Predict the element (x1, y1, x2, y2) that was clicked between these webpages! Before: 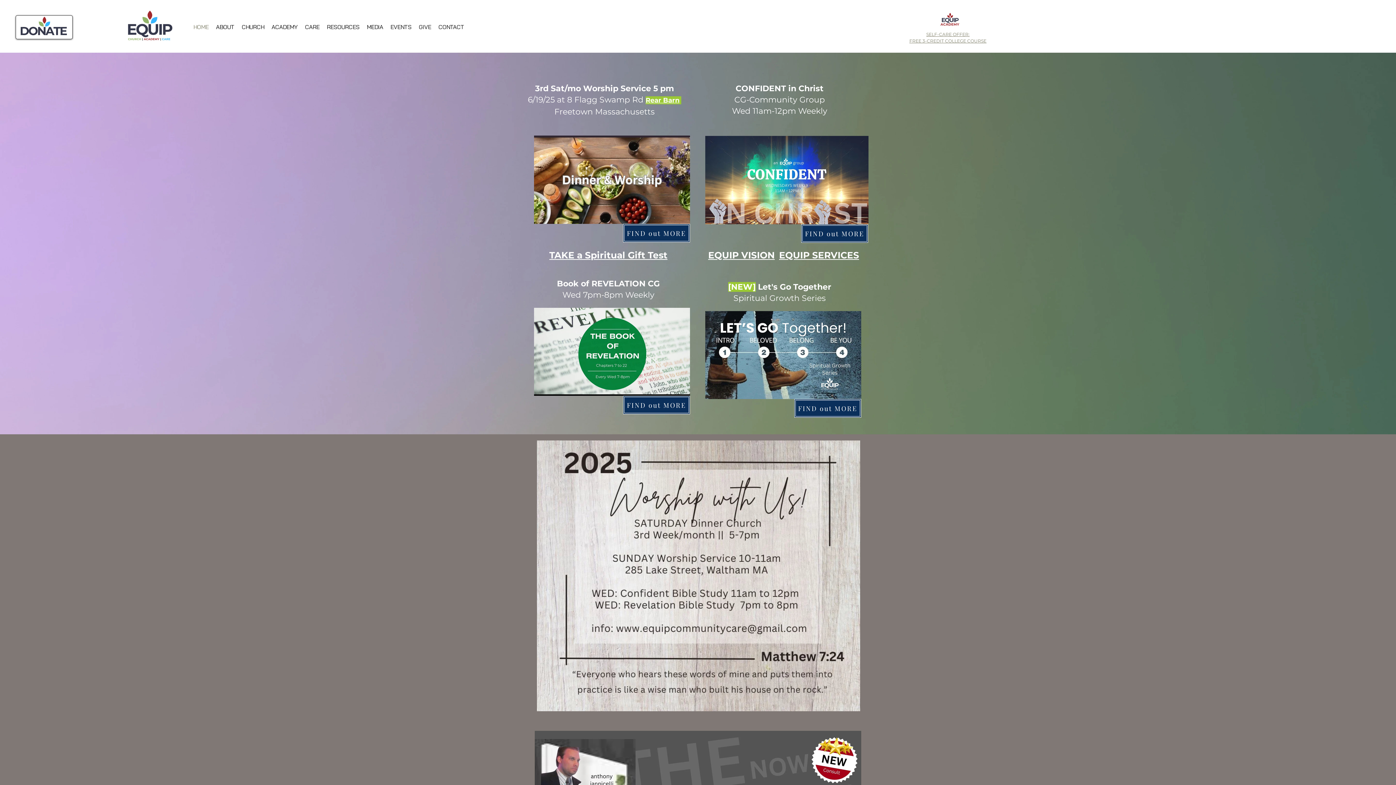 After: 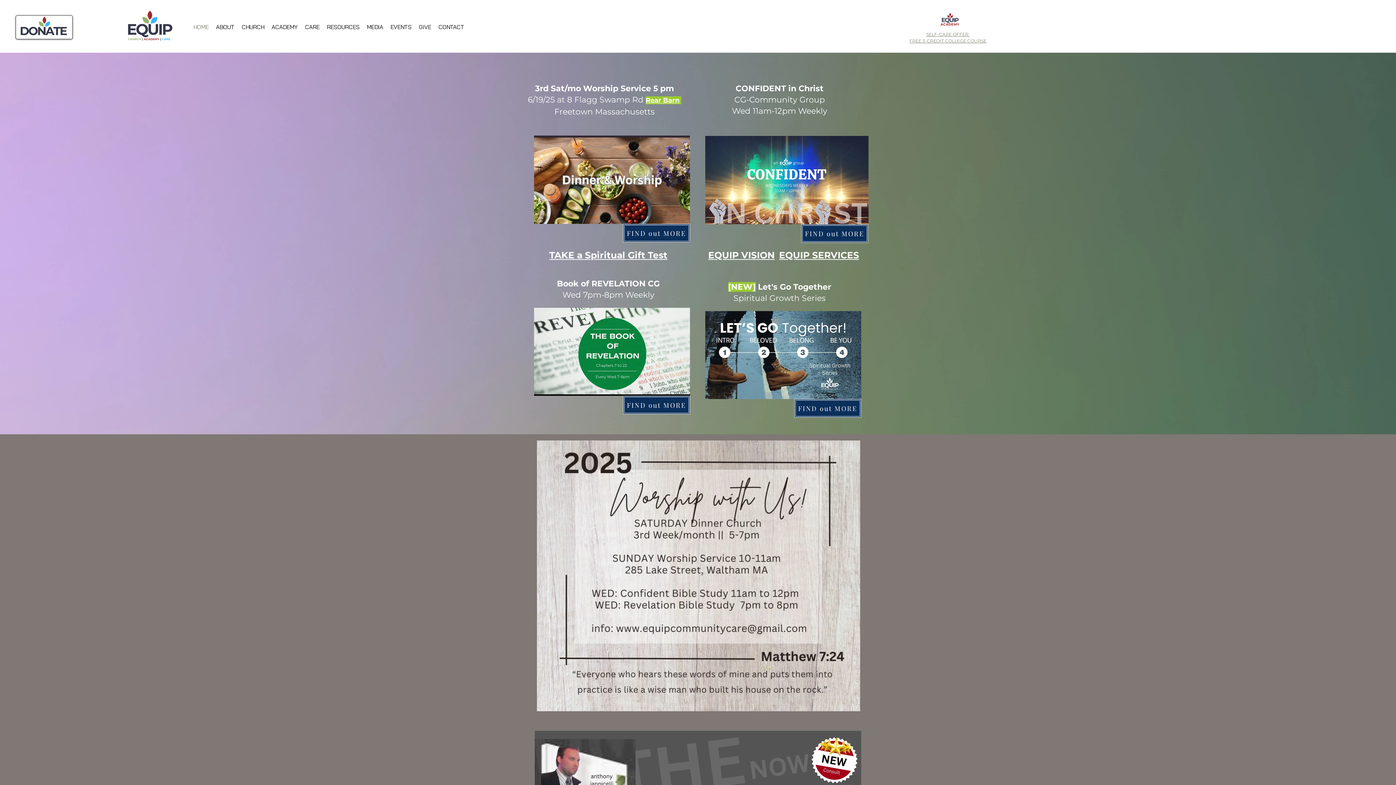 Action: bbox: (20, 16, 66, 35)